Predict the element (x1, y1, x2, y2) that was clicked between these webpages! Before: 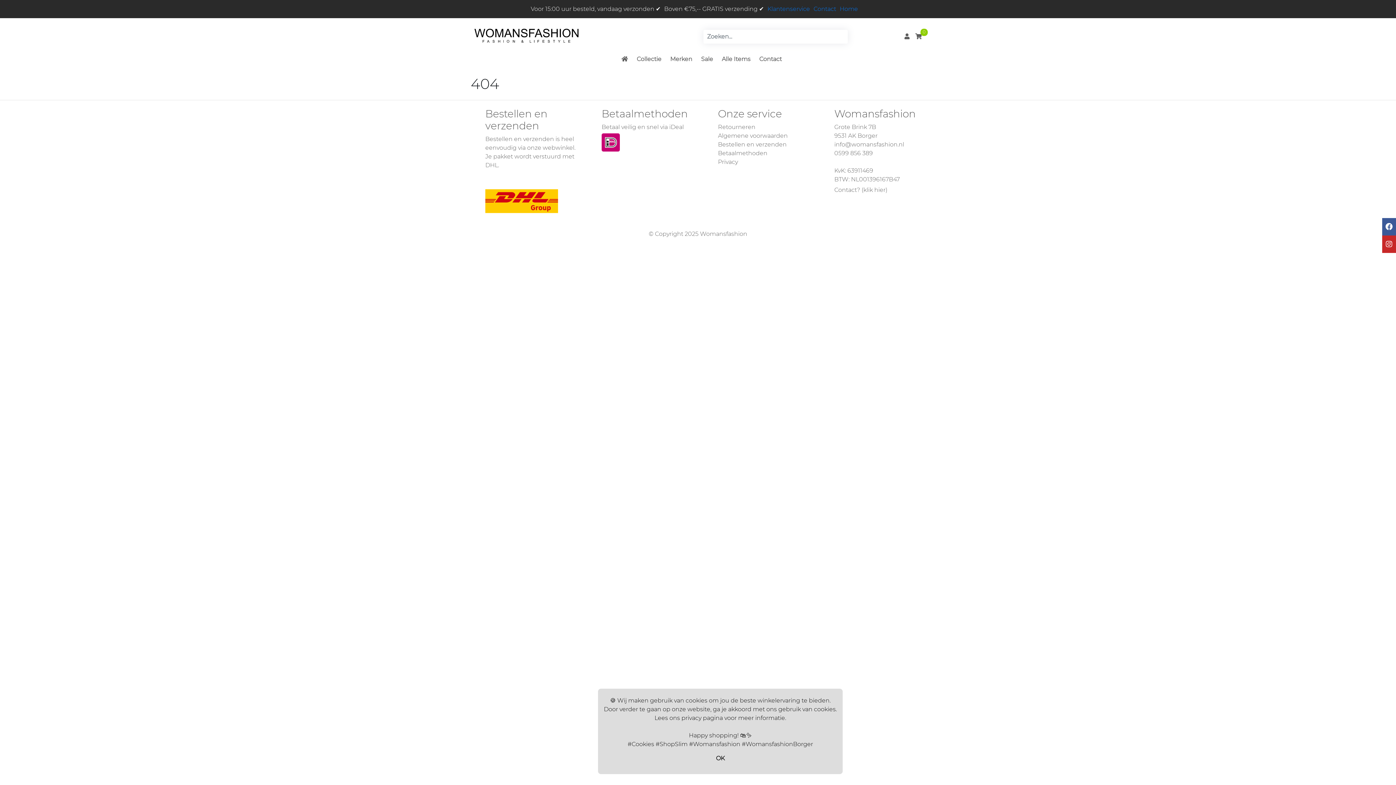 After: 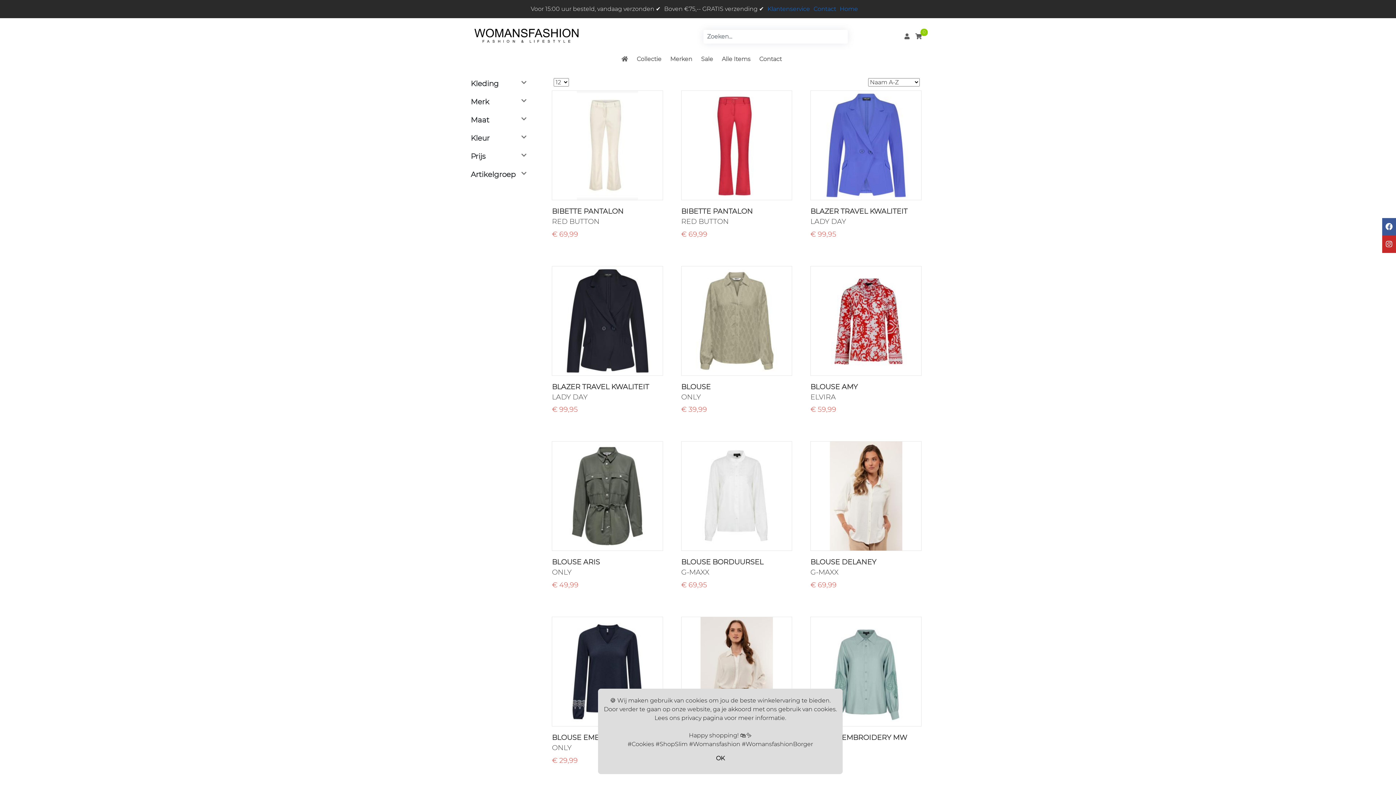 Action: bbox: (722, 55, 750, 62) label: Alle Items